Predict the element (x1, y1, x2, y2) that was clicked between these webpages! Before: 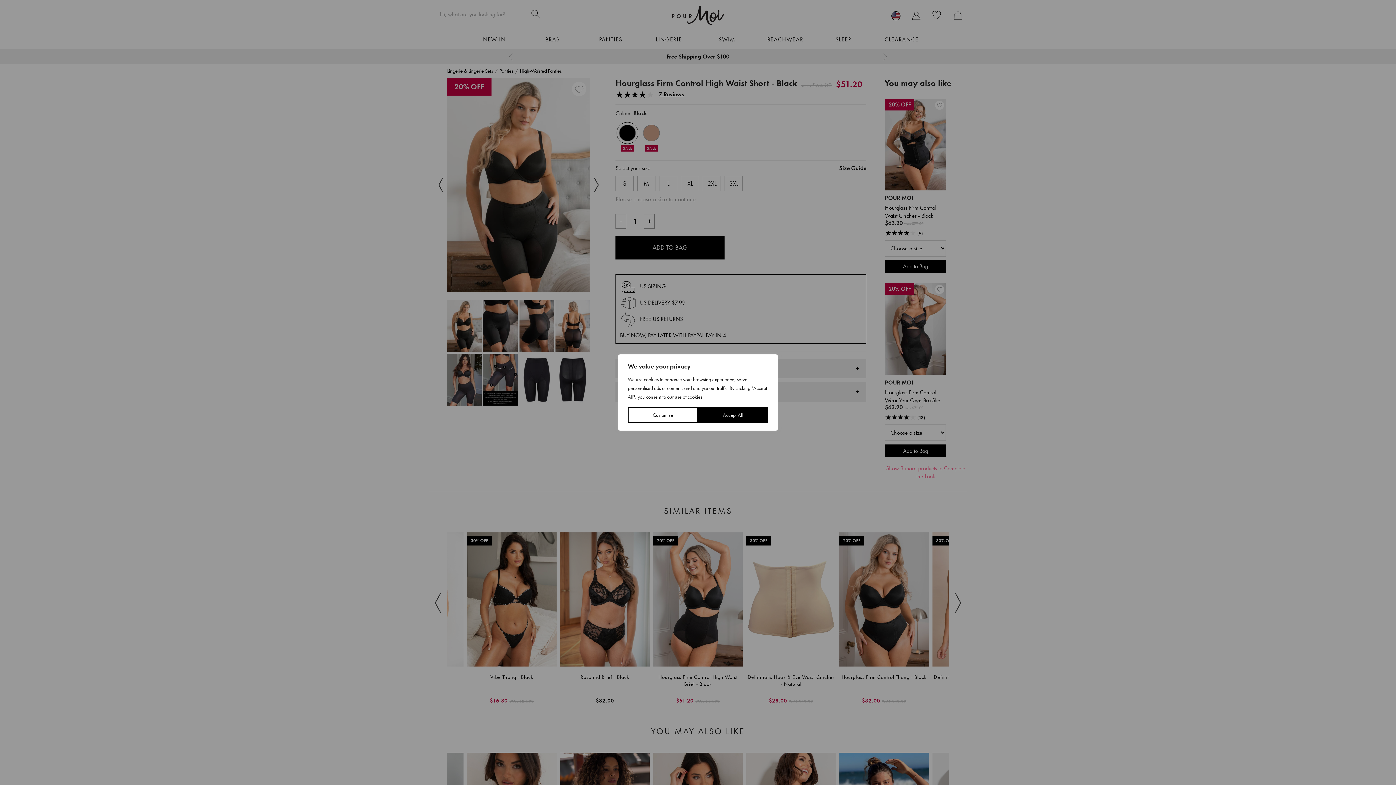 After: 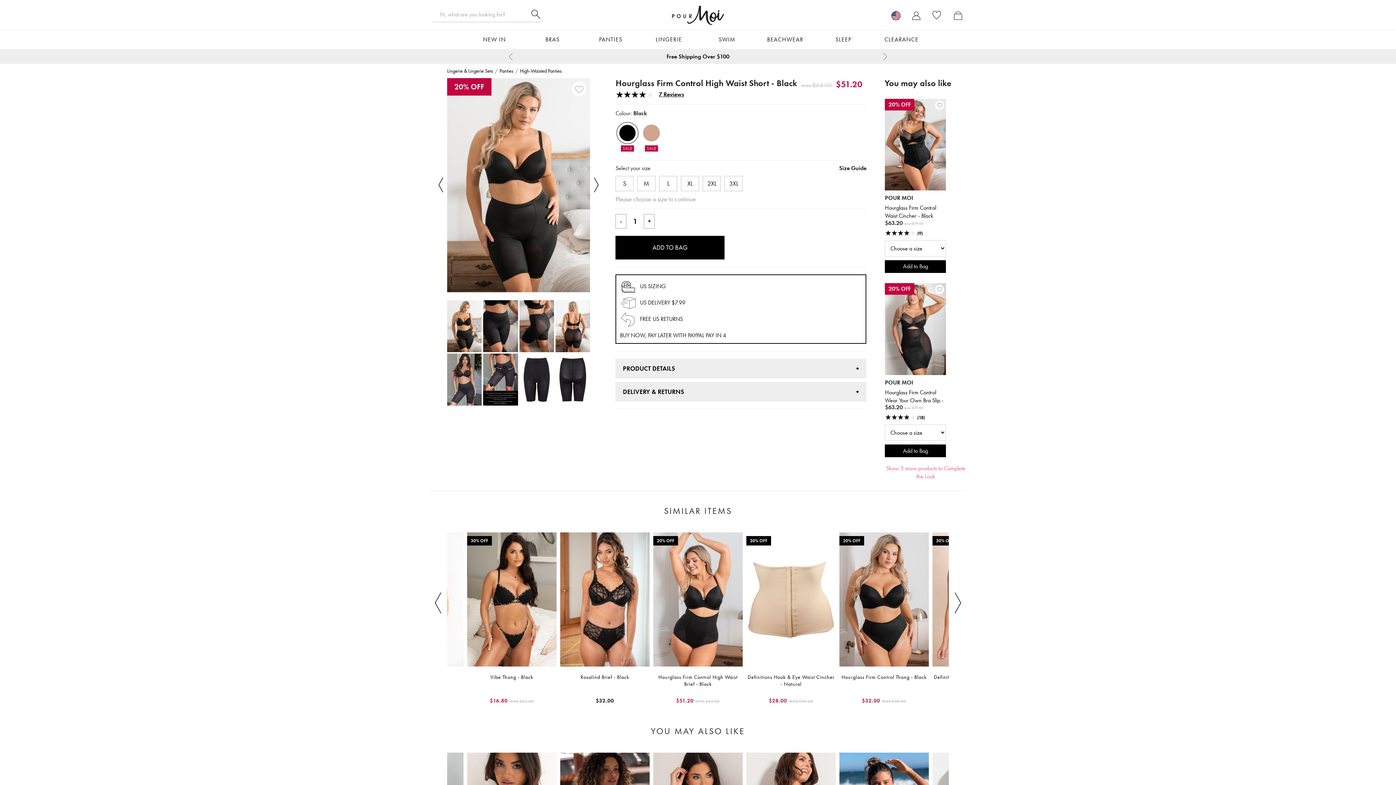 Action: bbox: (698, 407, 768, 423) label: Accept All